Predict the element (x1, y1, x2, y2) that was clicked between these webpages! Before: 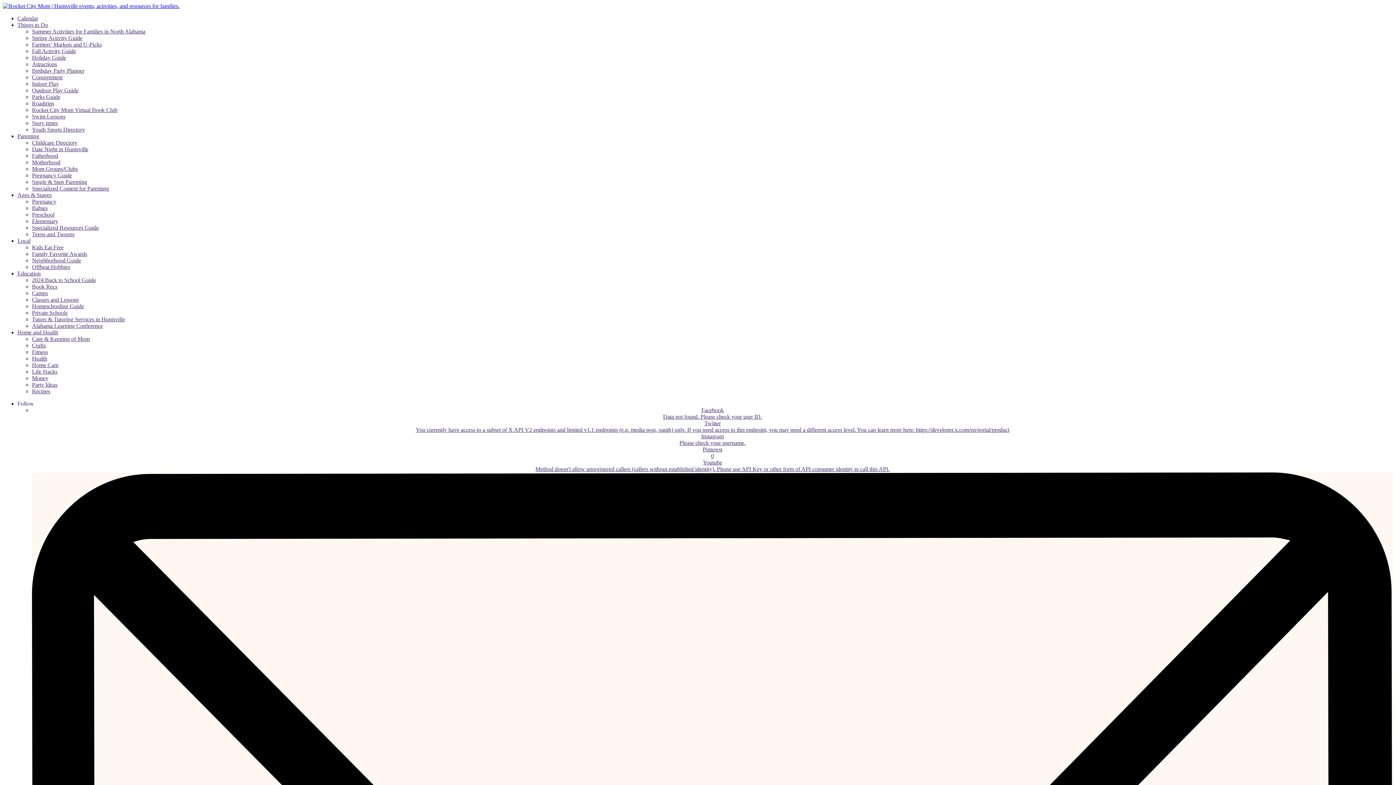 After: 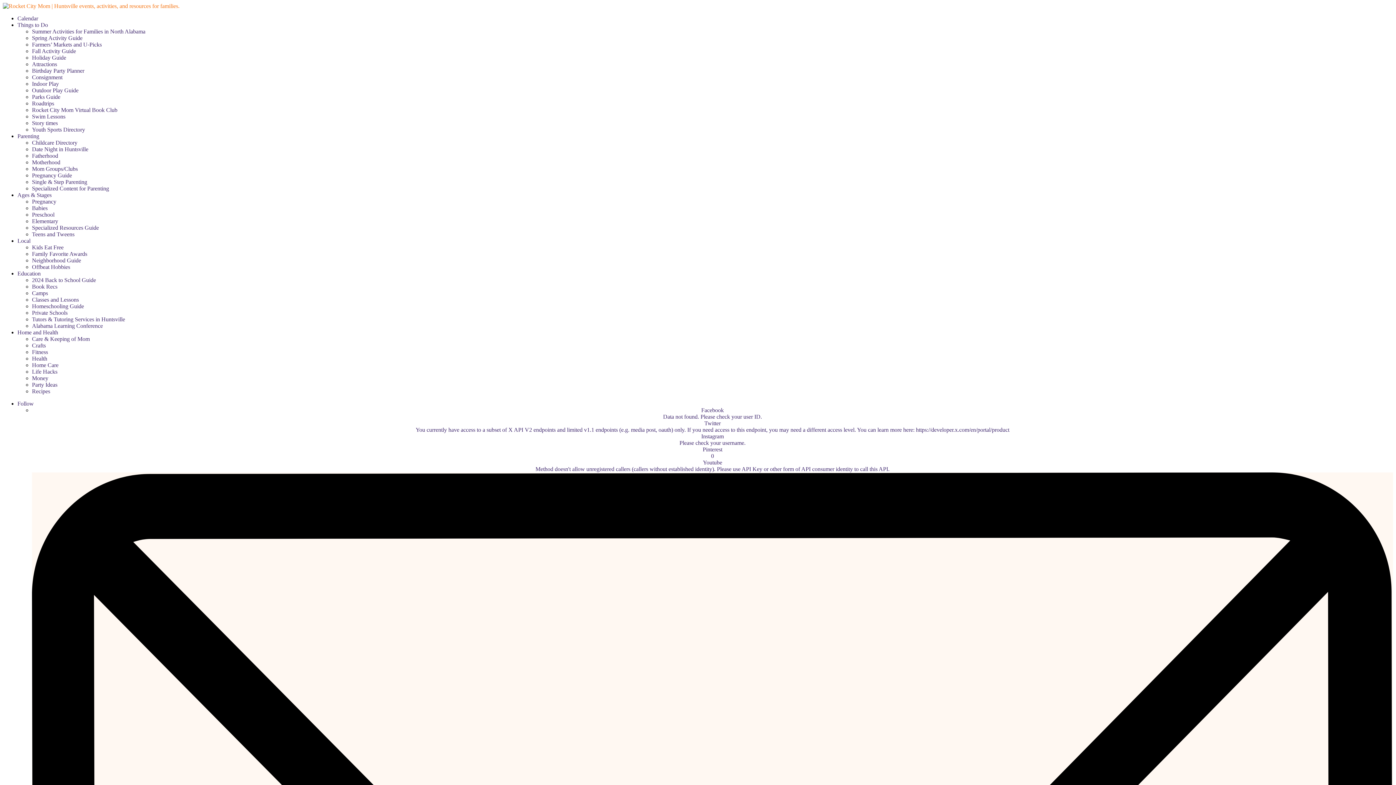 Action: bbox: (32, 257, 81, 263) label: Neighborhood Guide